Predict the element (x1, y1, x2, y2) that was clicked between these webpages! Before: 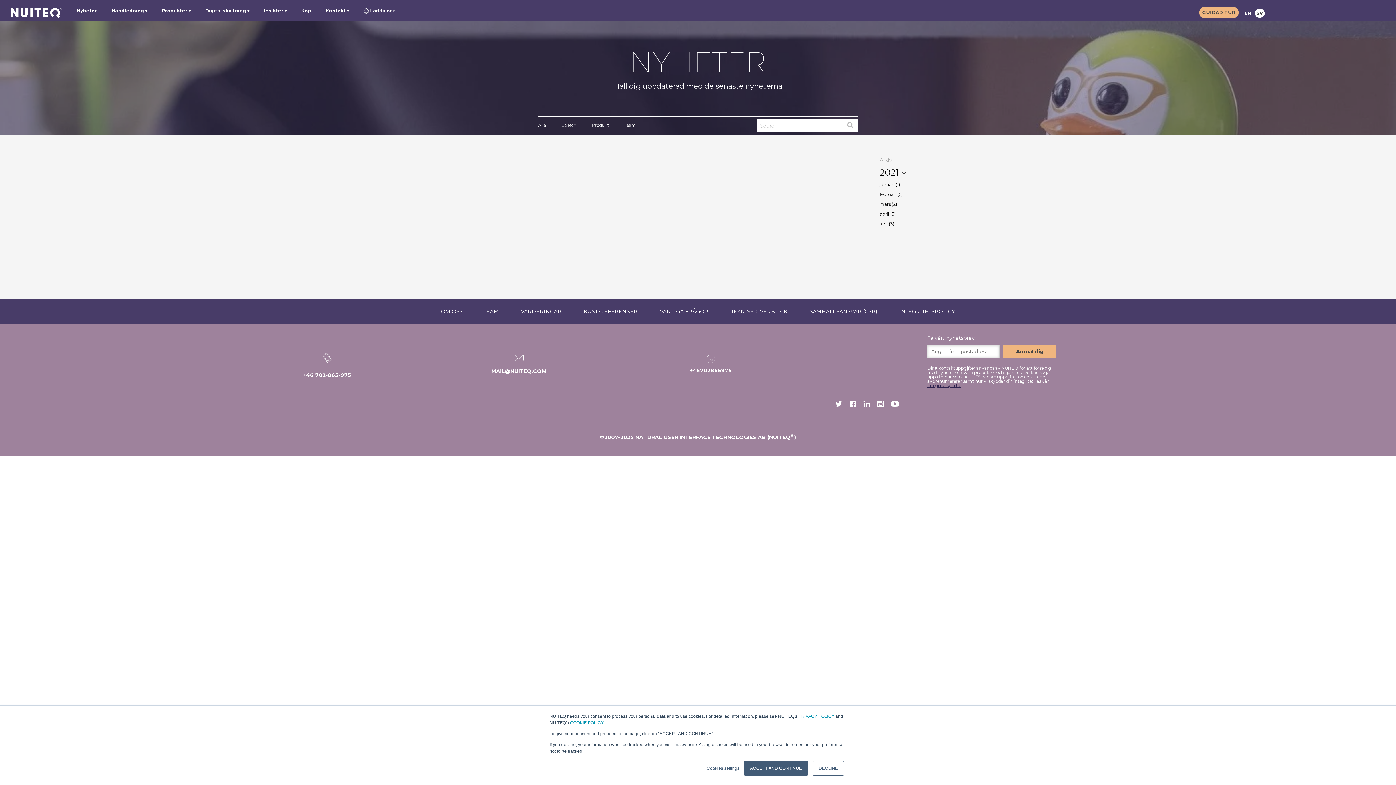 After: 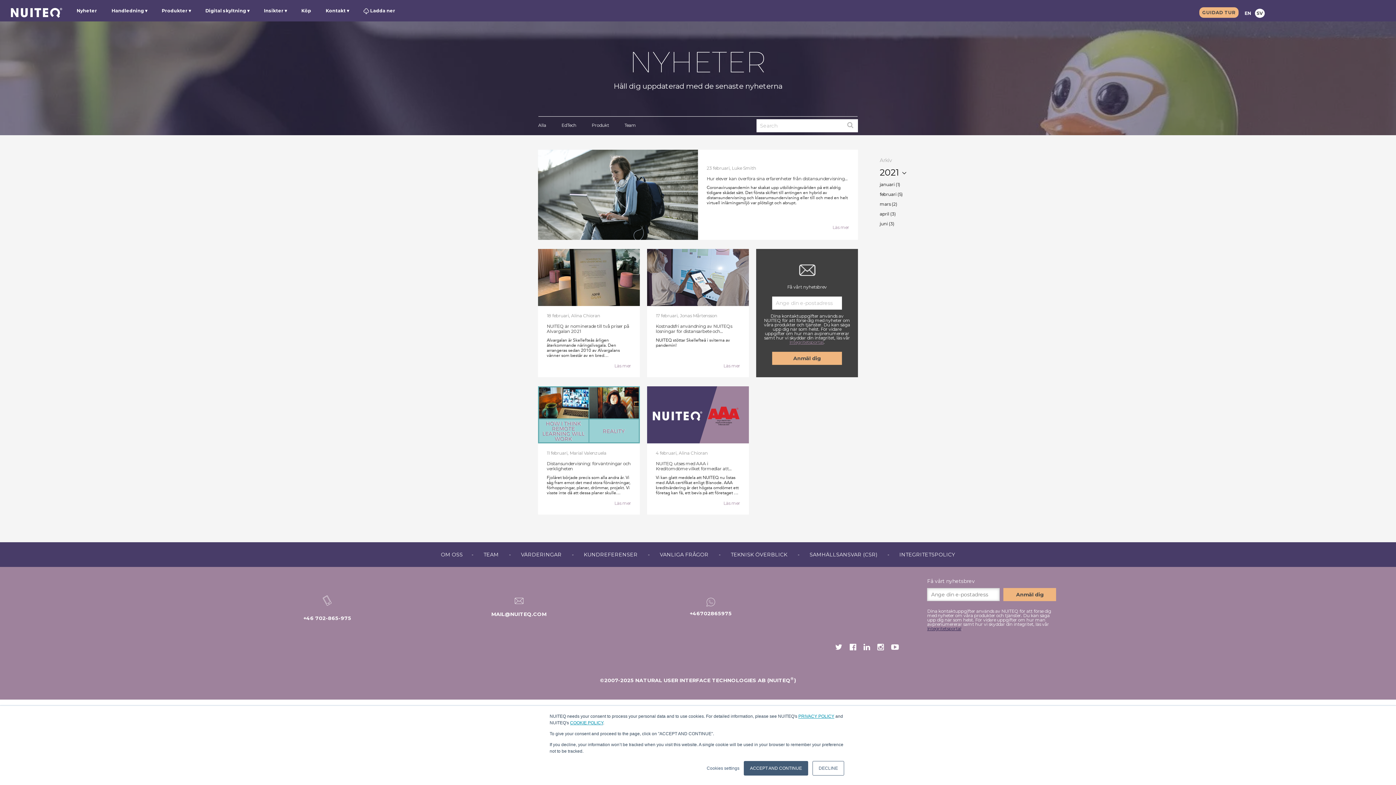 Action: bbox: (880, 191, 902, 197) label: februari (5)